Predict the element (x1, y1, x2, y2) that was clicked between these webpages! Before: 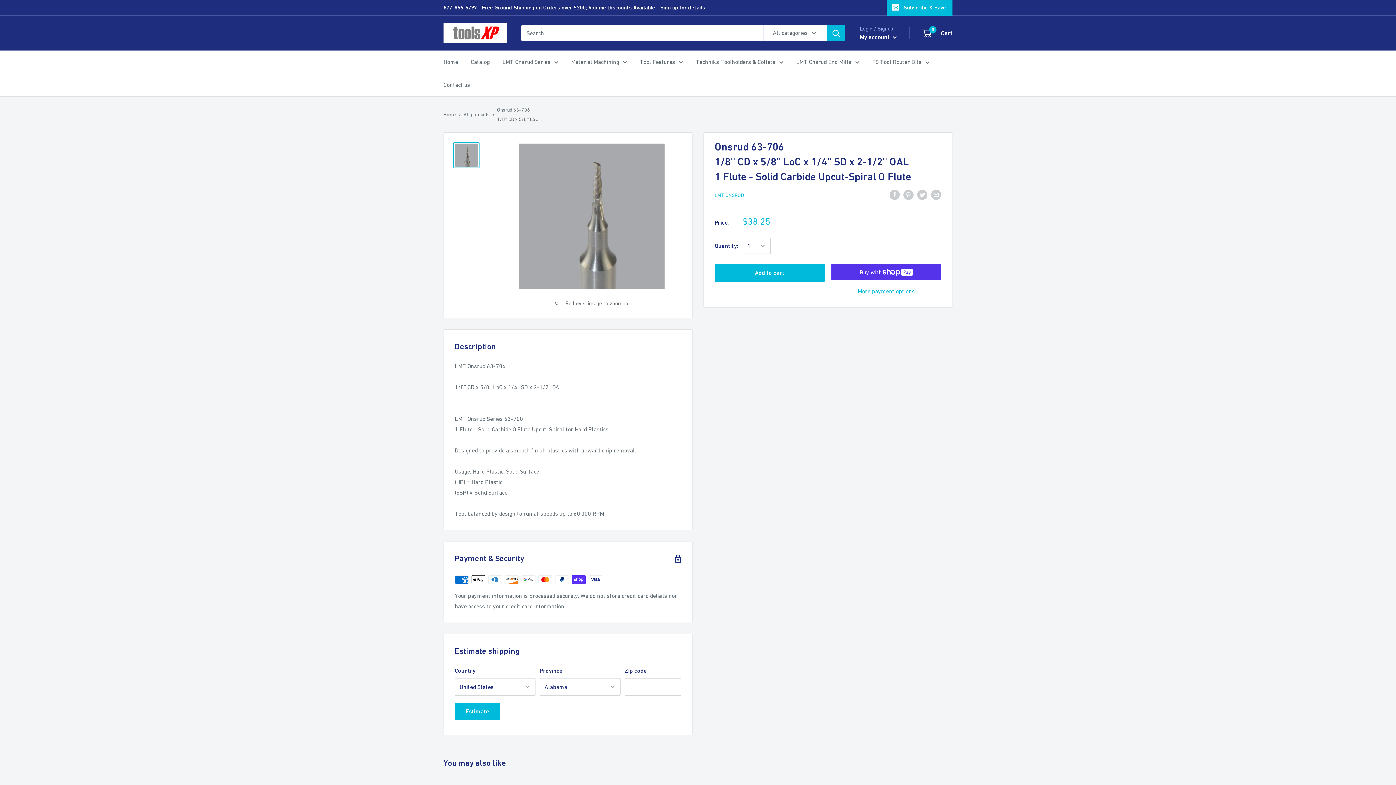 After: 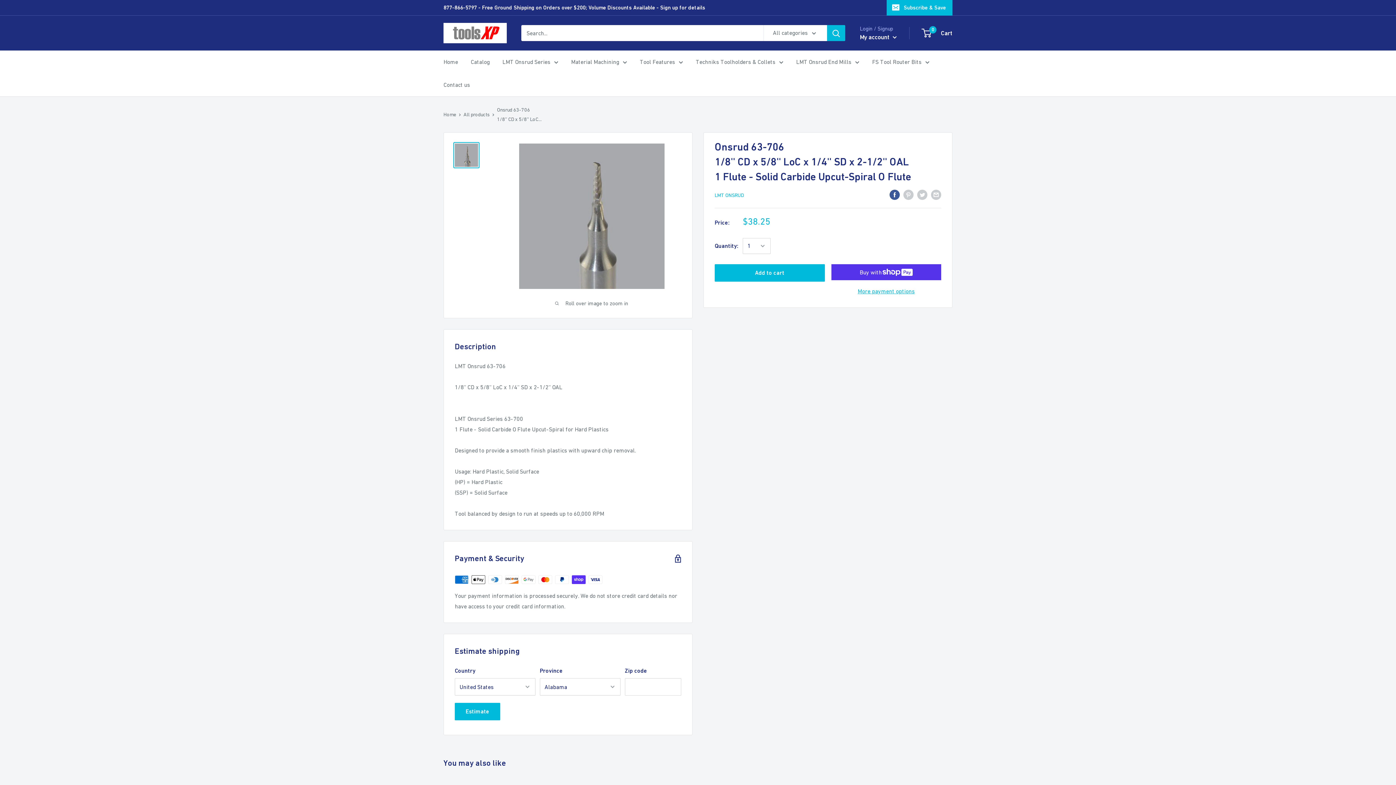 Action: bbox: (889, 189, 900, 200) label: Share on Facebook